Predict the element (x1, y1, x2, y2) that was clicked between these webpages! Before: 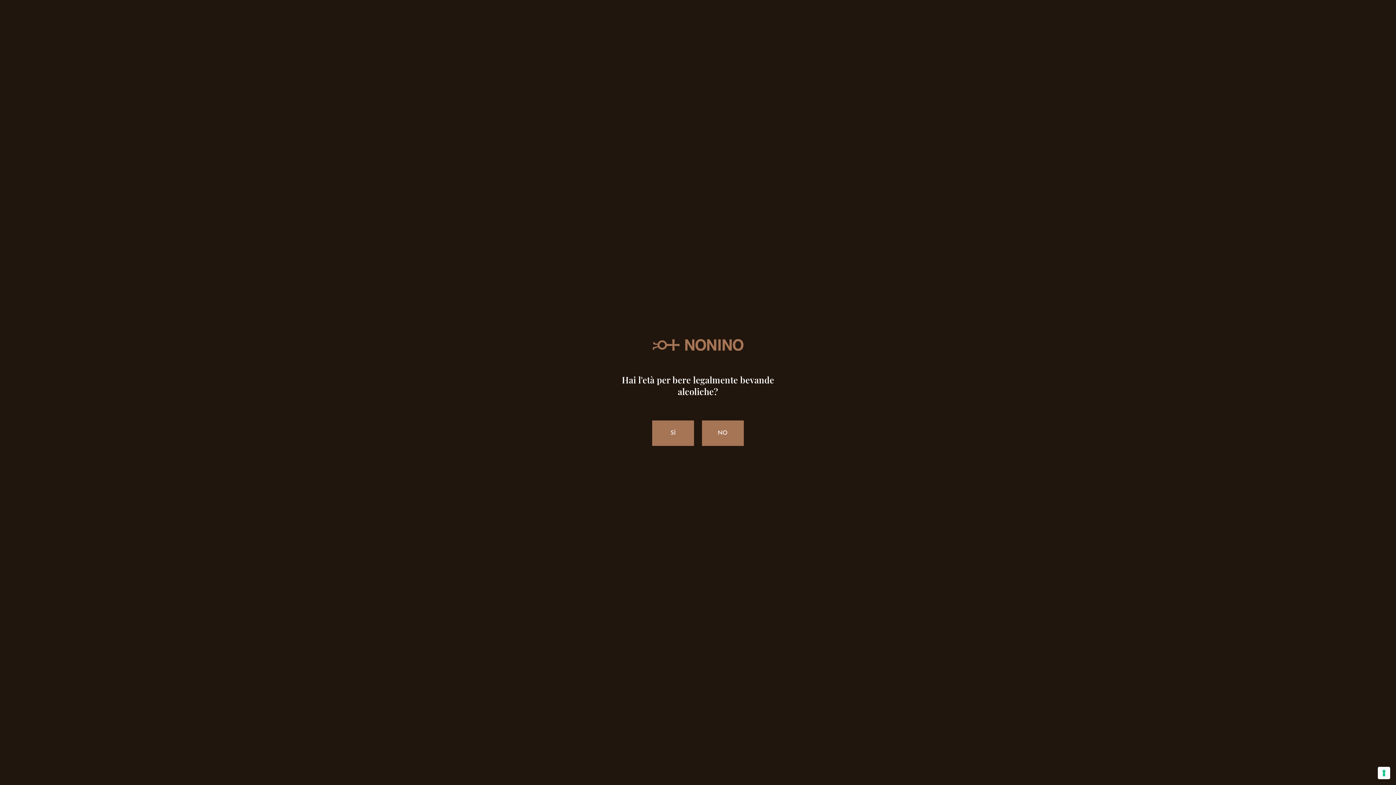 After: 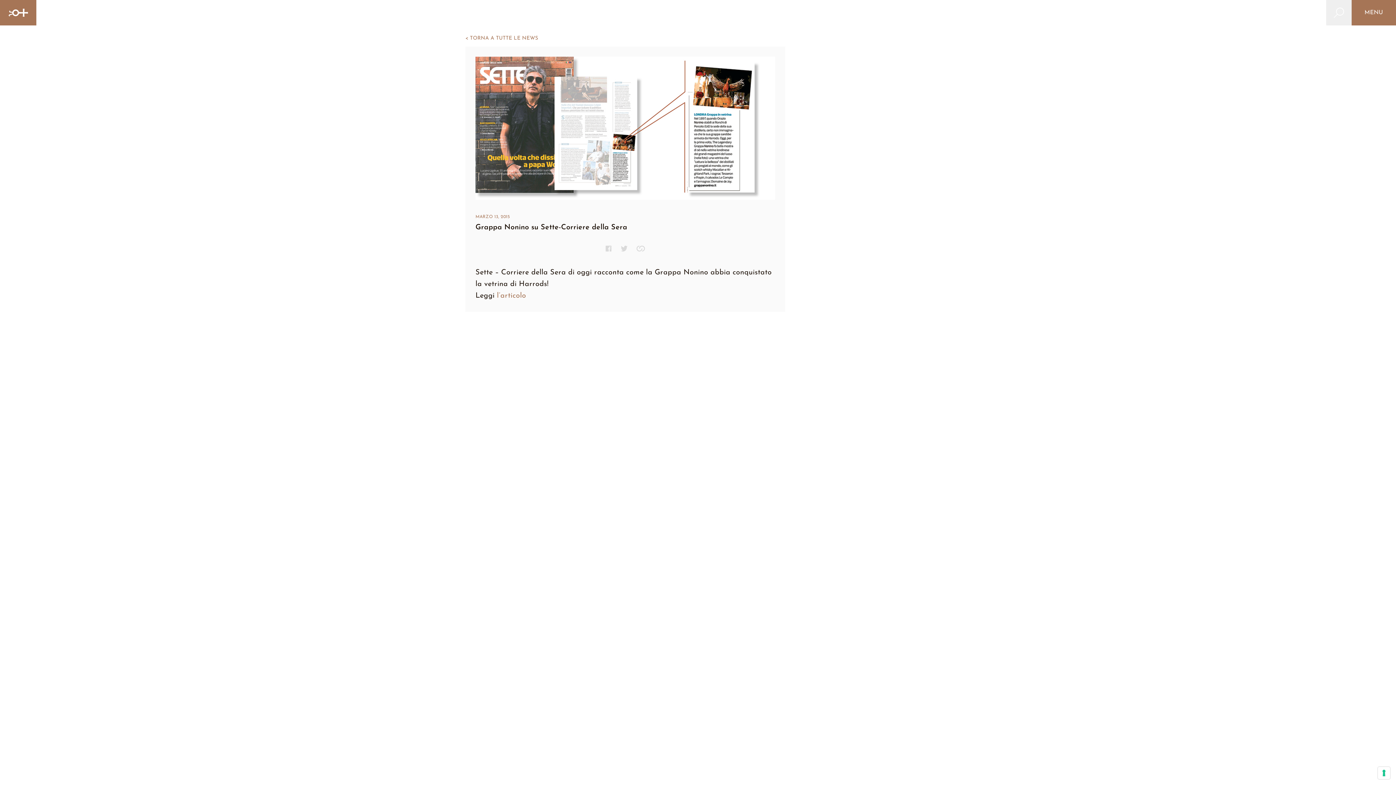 Action: label: SÌ bbox: (652, 420, 694, 446)